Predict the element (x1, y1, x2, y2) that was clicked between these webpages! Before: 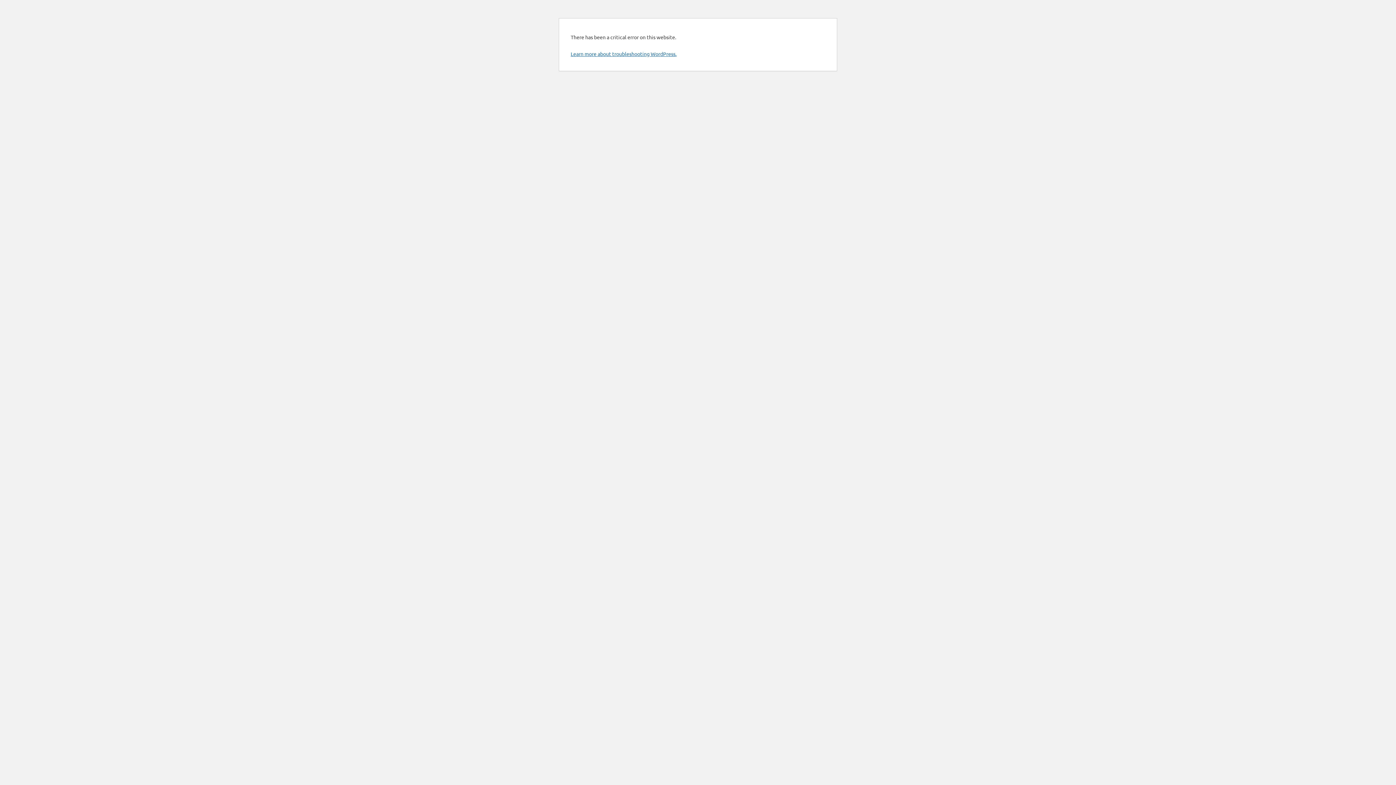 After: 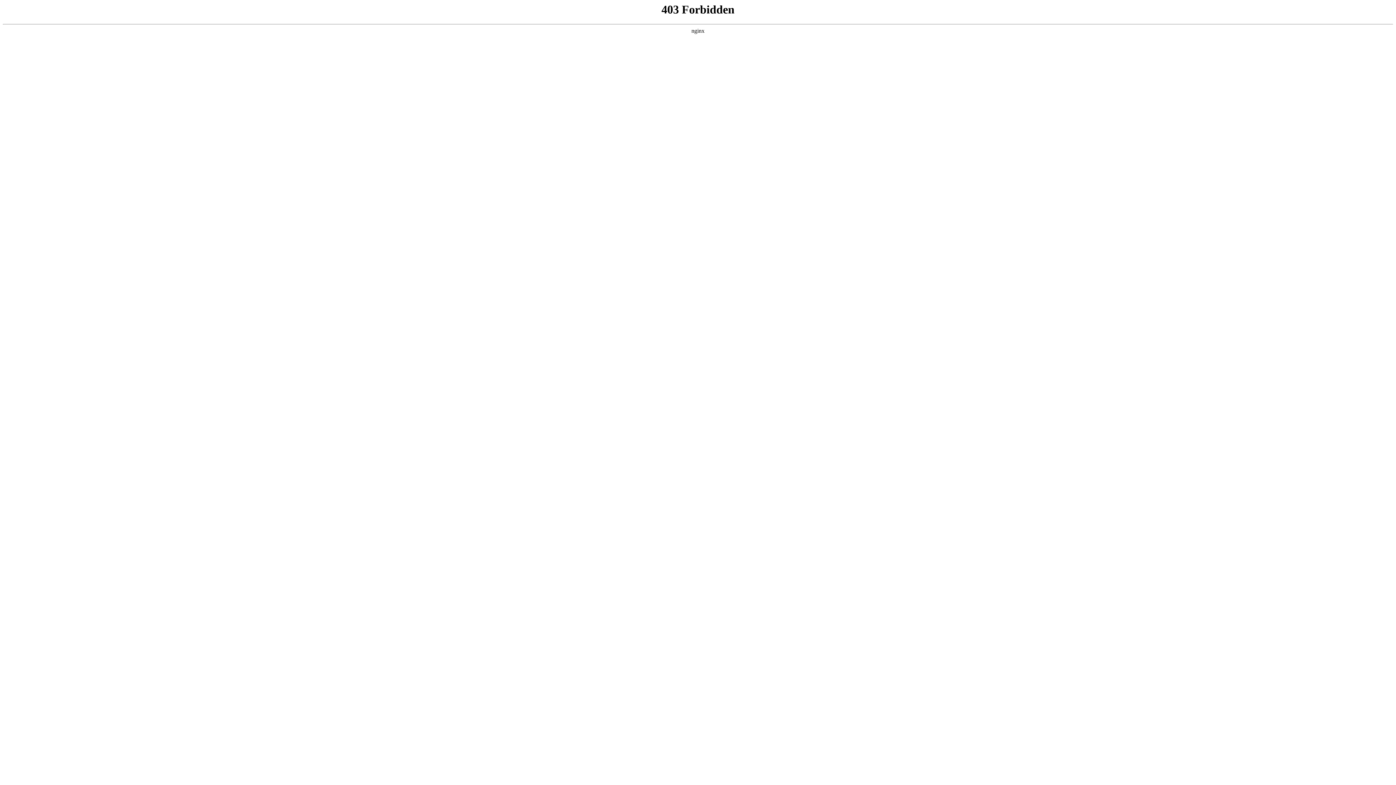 Action: label: Learn more about troubleshooting WordPress. bbox: (570, 50, 676, 57)